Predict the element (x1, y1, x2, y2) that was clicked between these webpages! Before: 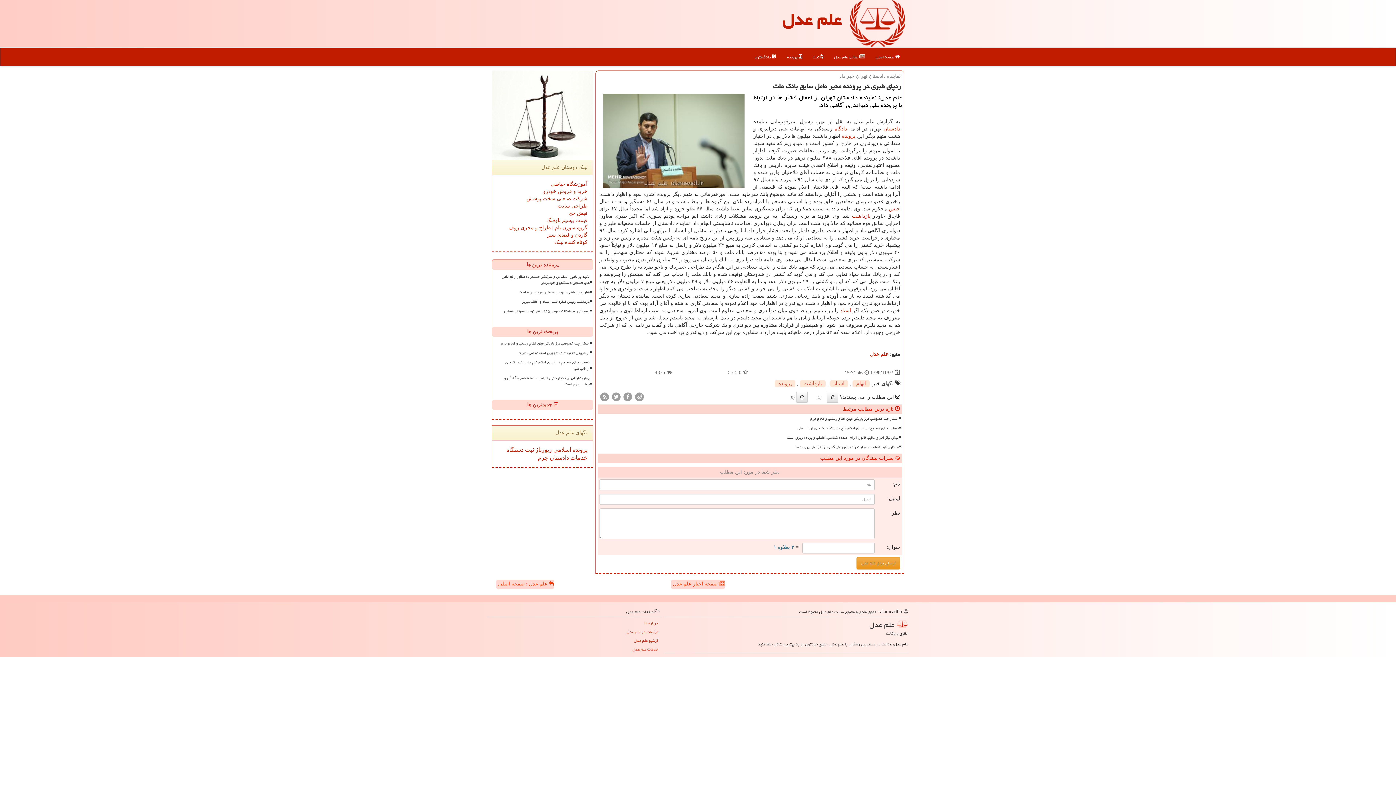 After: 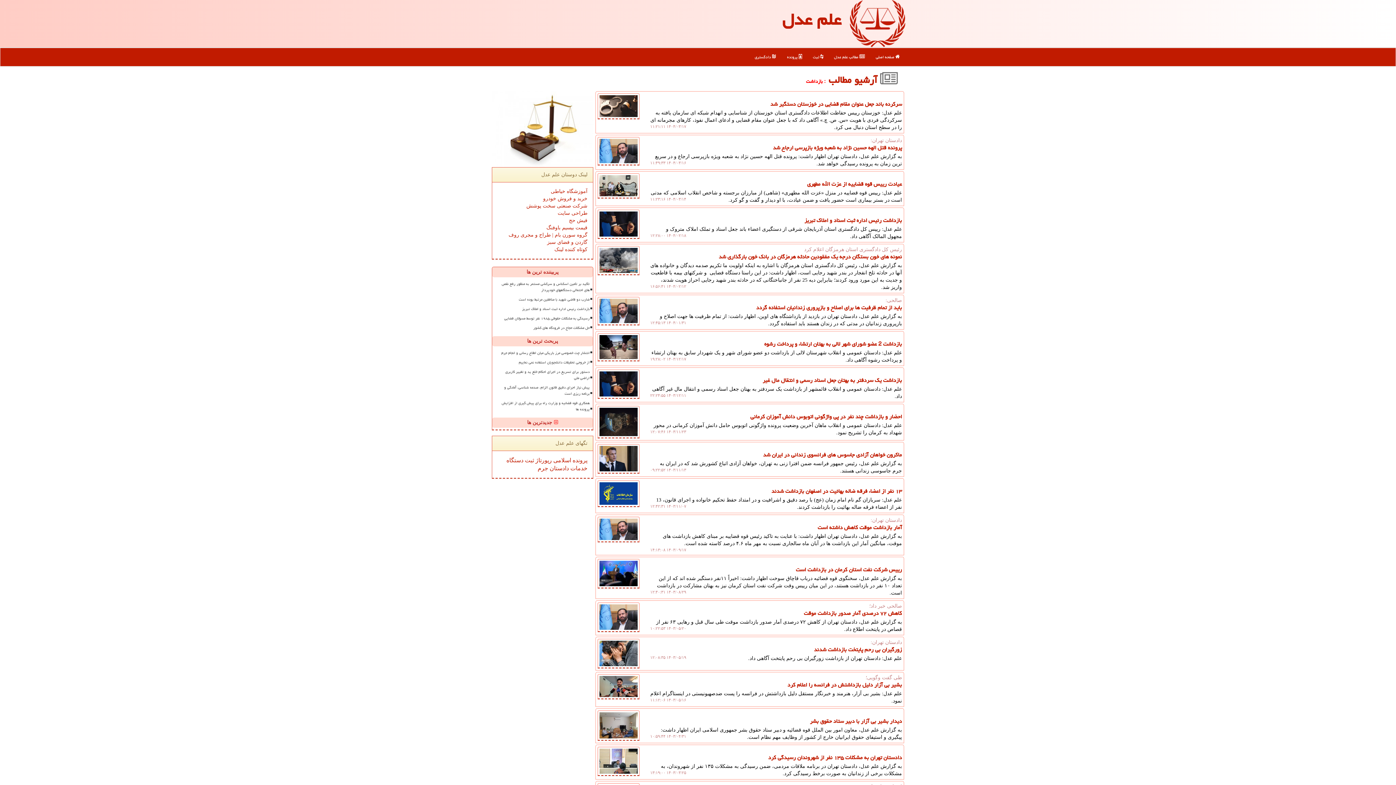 Action: label: بازداشت bbox: (852, 213, 870, 218)